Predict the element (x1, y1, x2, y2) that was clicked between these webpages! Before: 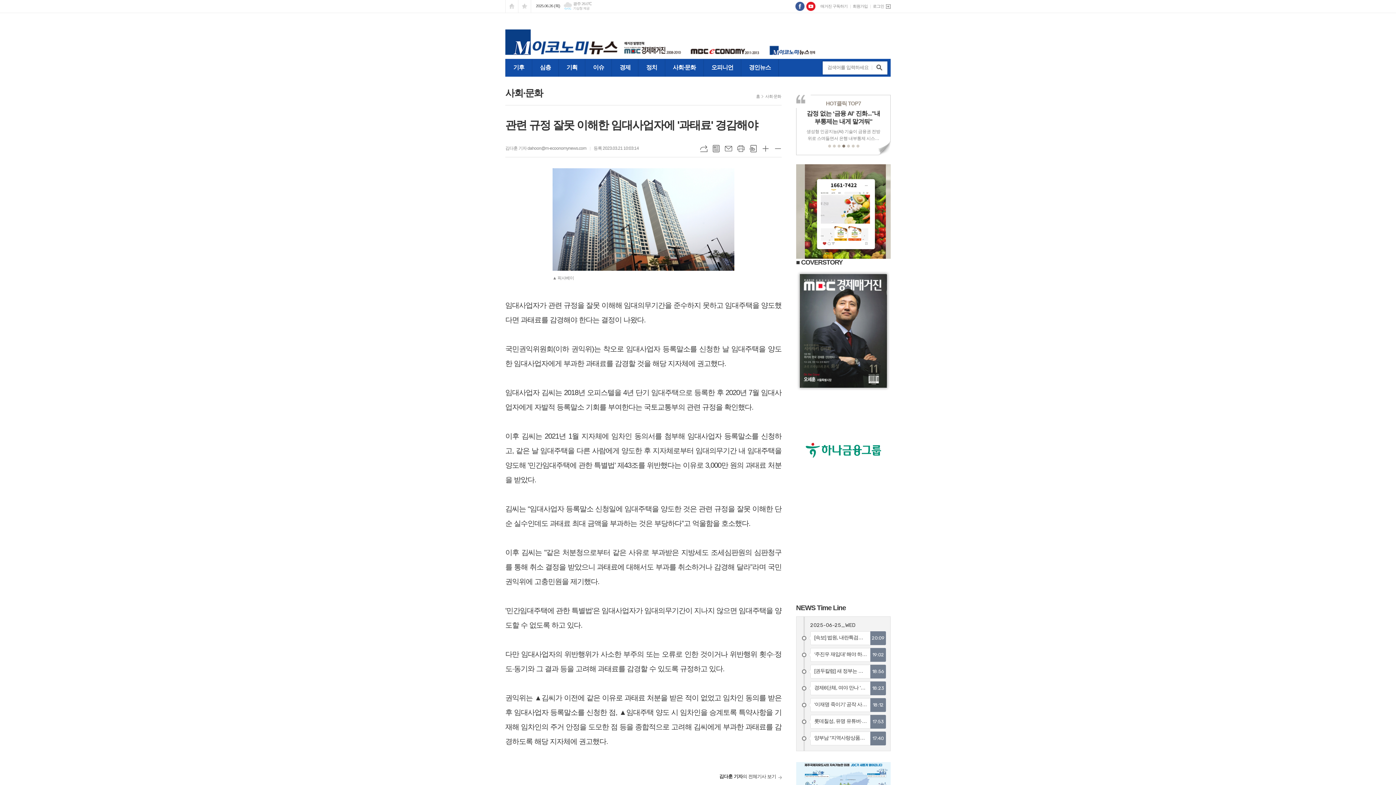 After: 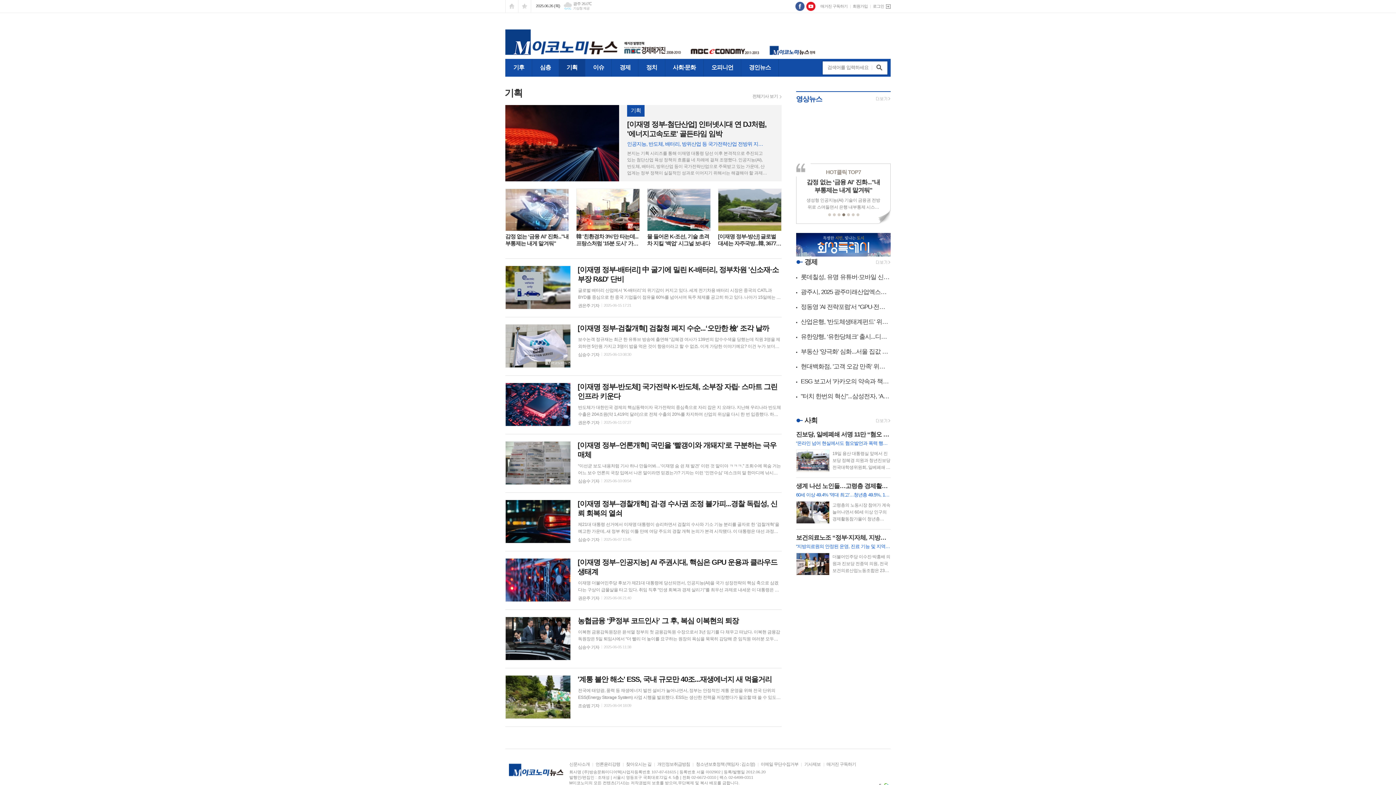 Action: label: 기획 bbox: (558, 58, 585, 76)